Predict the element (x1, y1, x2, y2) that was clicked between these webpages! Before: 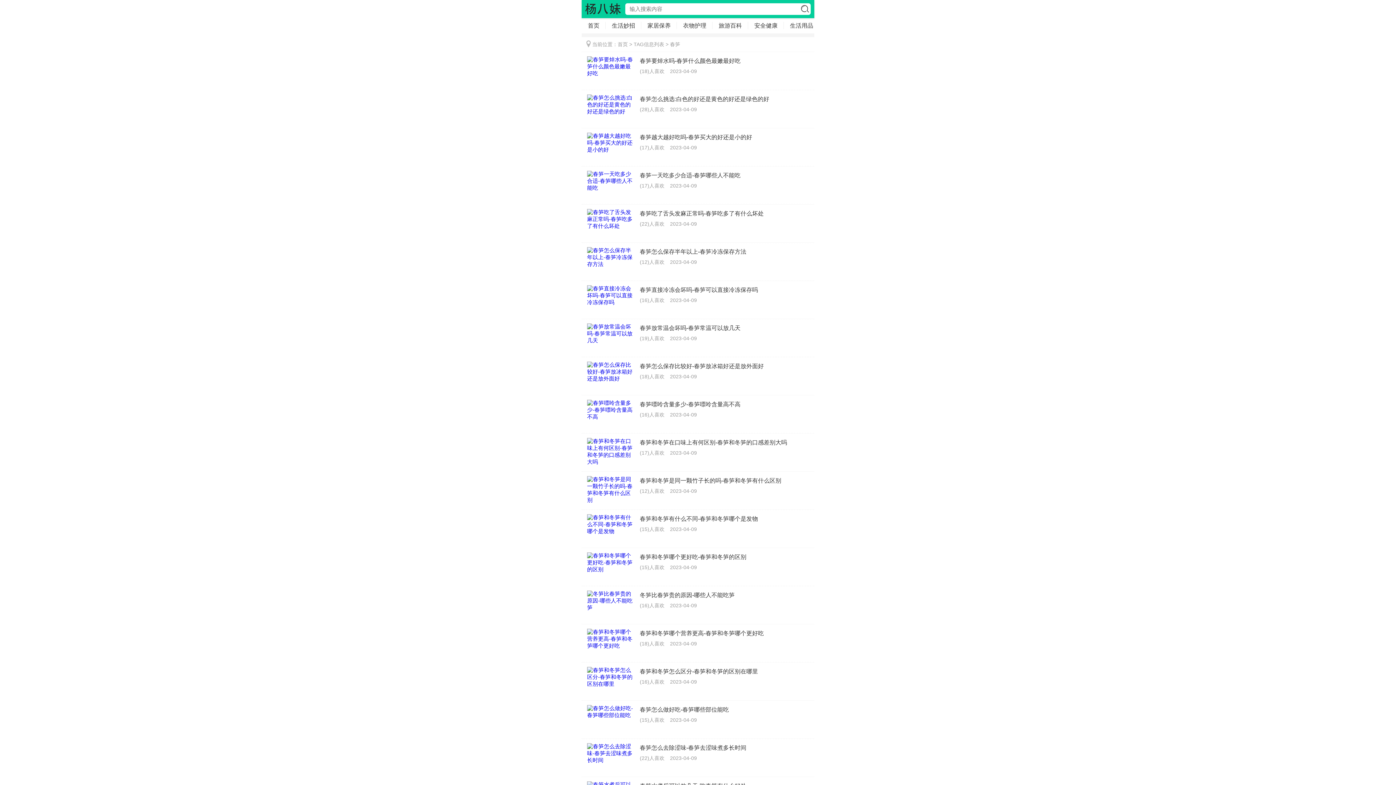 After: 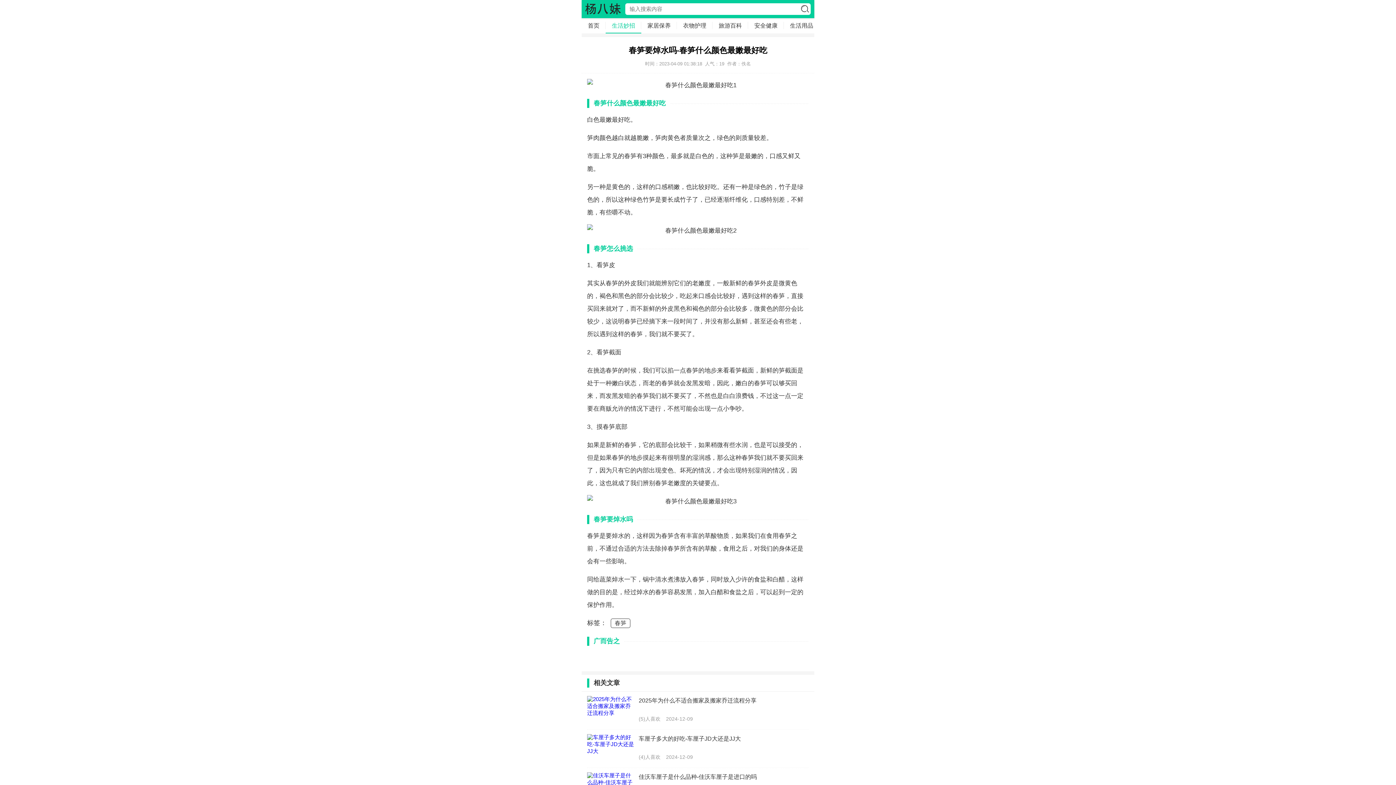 Action: bbox: (587, 56, 809, 85) label: 春笋要焯水吗-春笋什么颜色最嫩最好吃

(18)人喜欢2023-04-09